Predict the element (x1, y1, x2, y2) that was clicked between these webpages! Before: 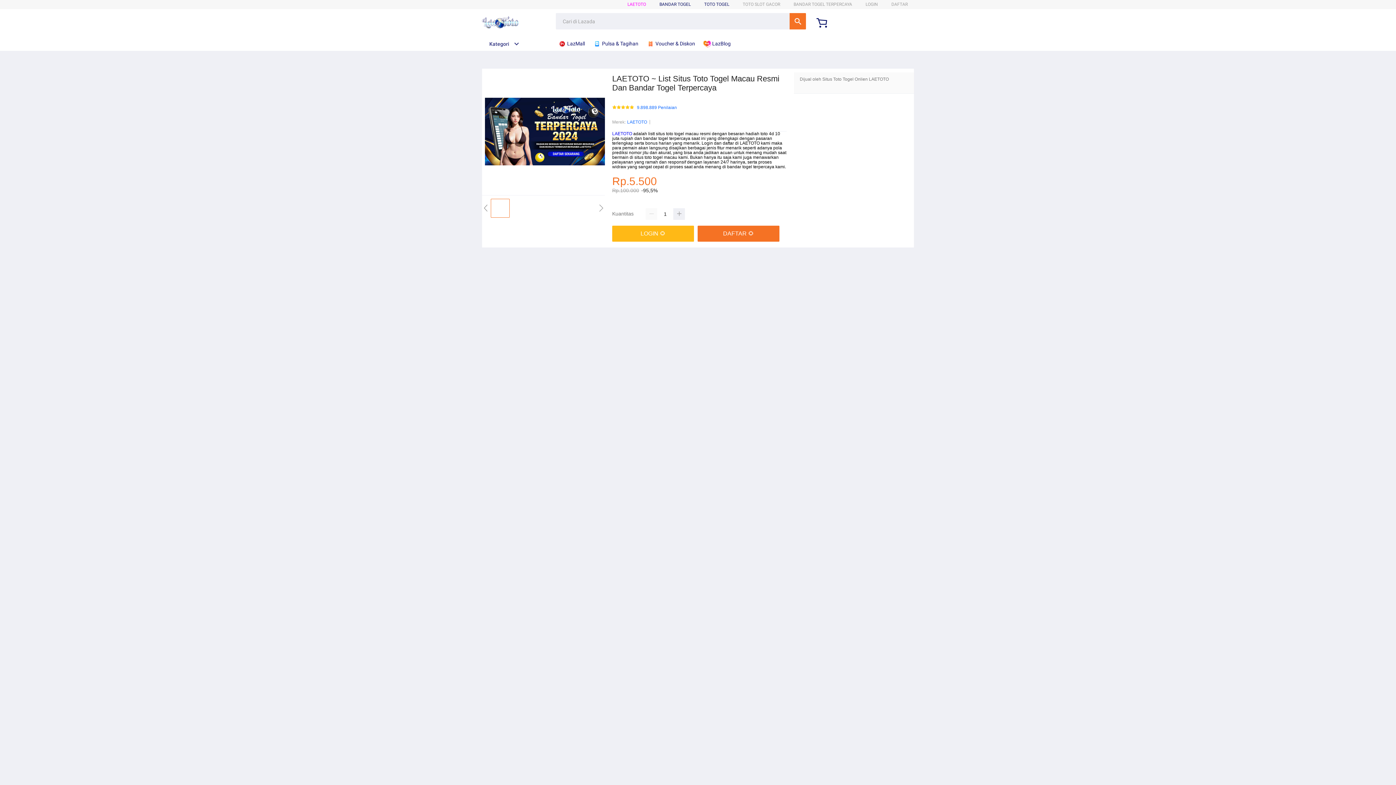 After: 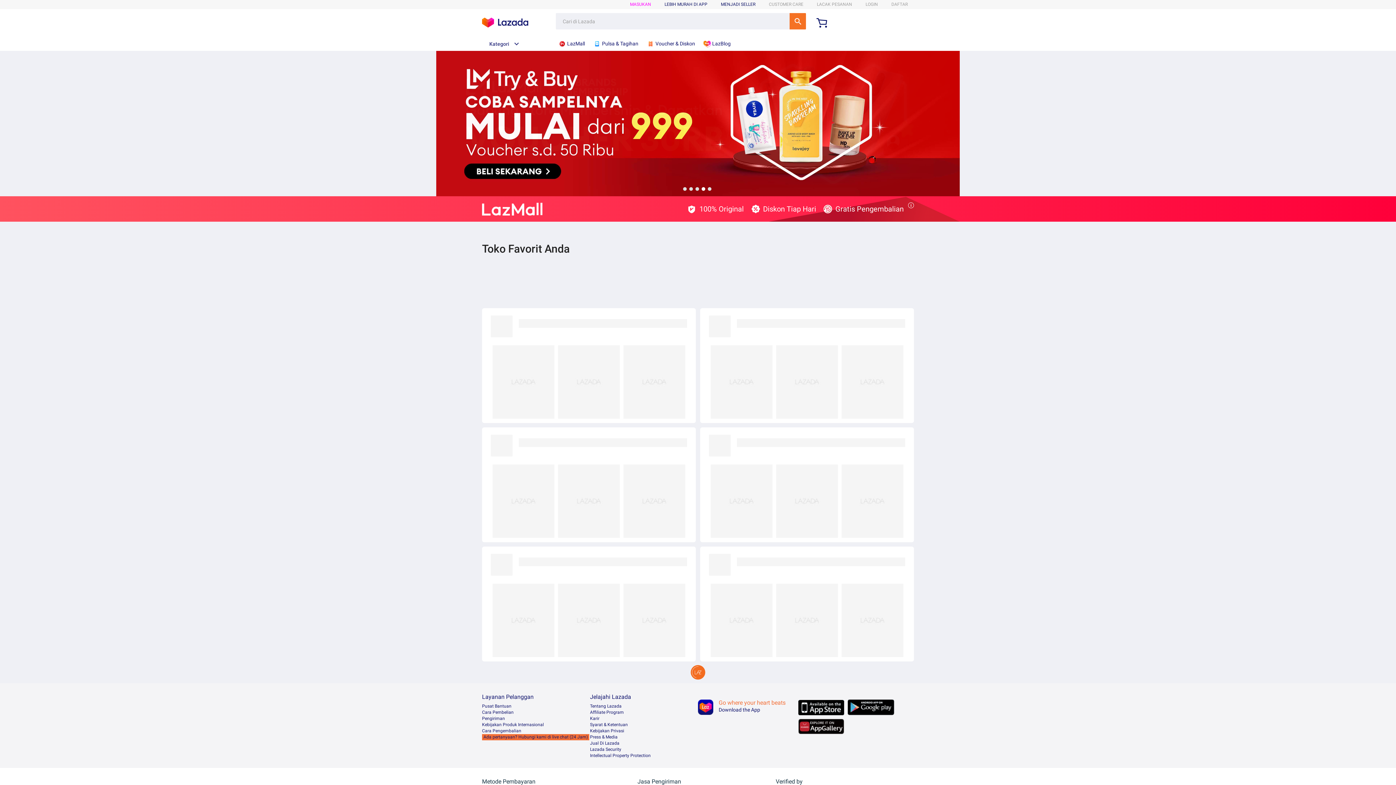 Action: bbox: (558, 36, 588, 50) label:  LazMall